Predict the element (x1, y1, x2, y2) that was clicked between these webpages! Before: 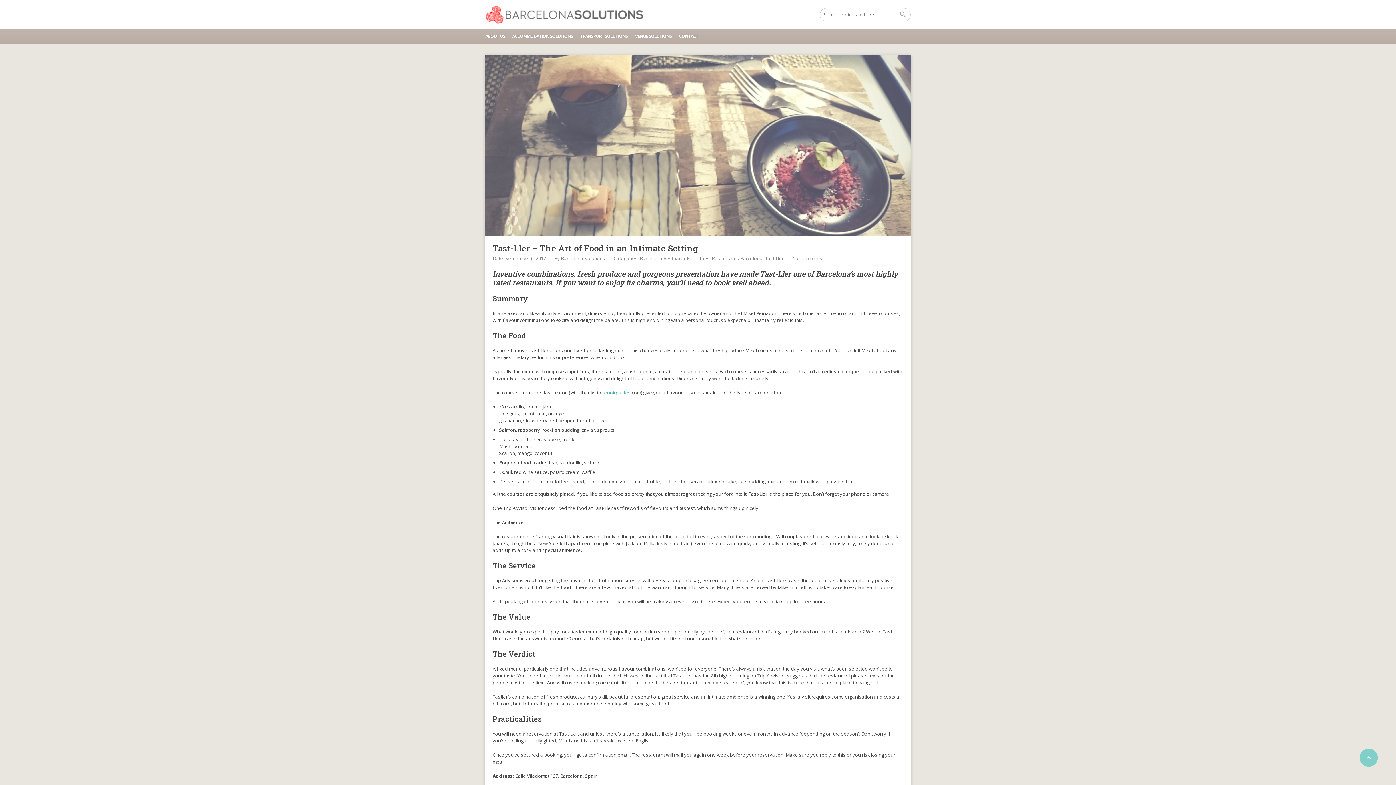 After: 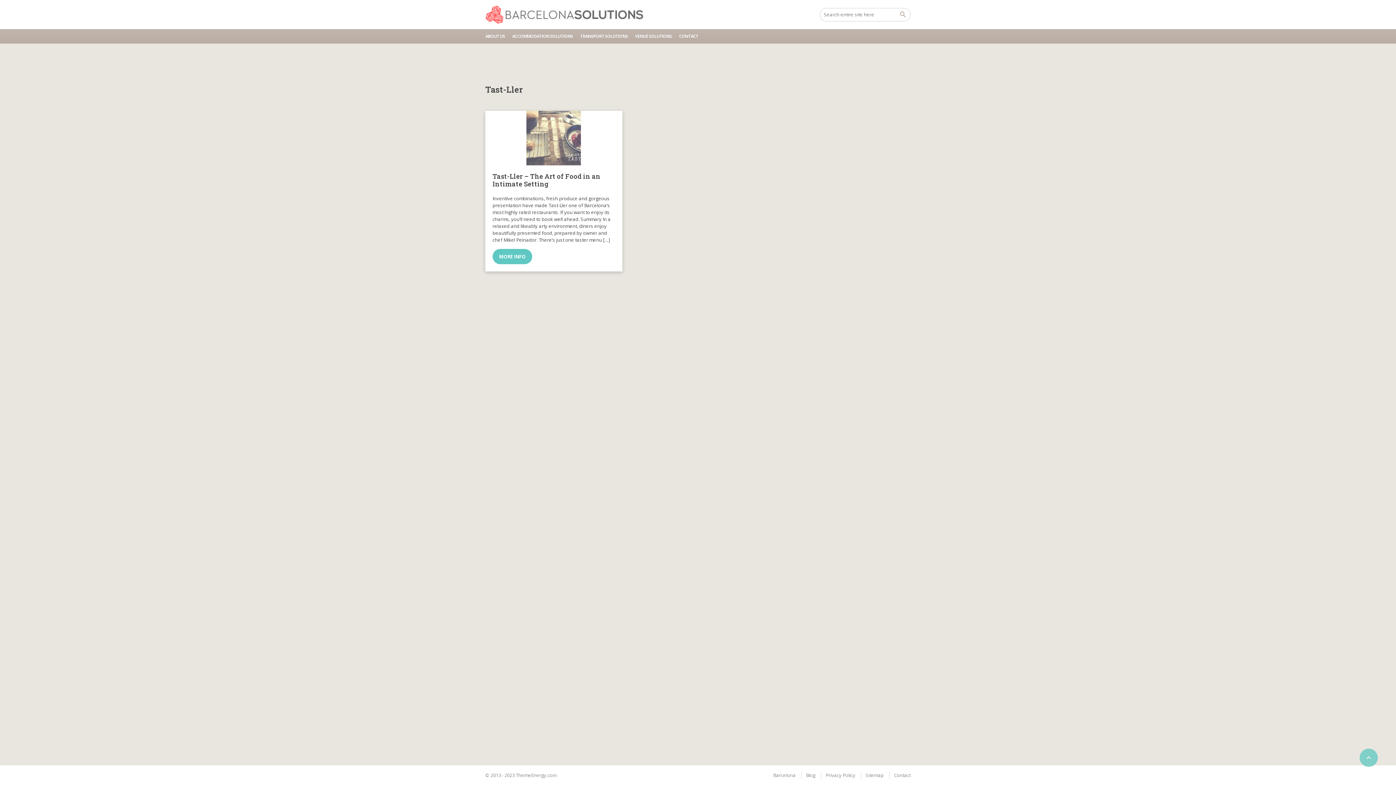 Action: label: Tast-Ller bbox: (765, 255, 784, 261)